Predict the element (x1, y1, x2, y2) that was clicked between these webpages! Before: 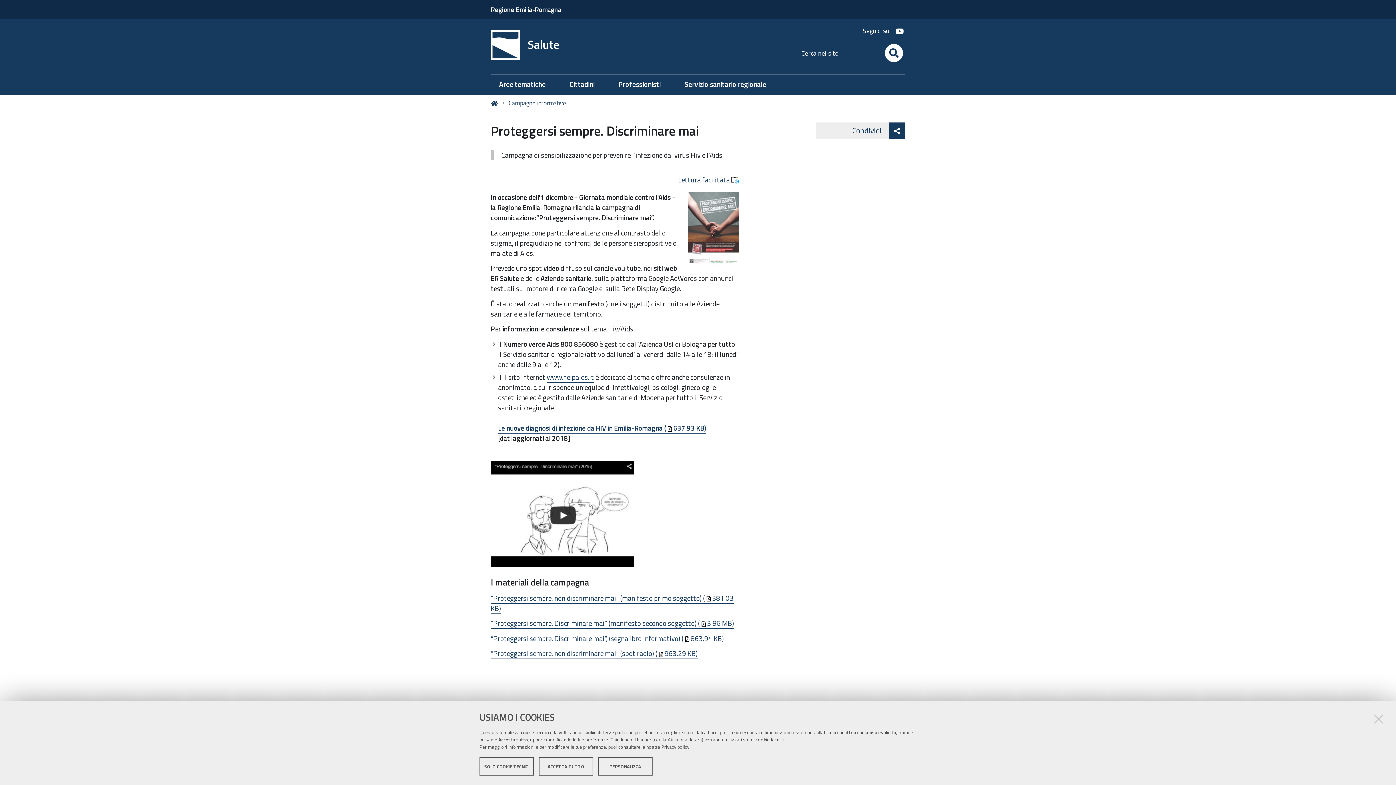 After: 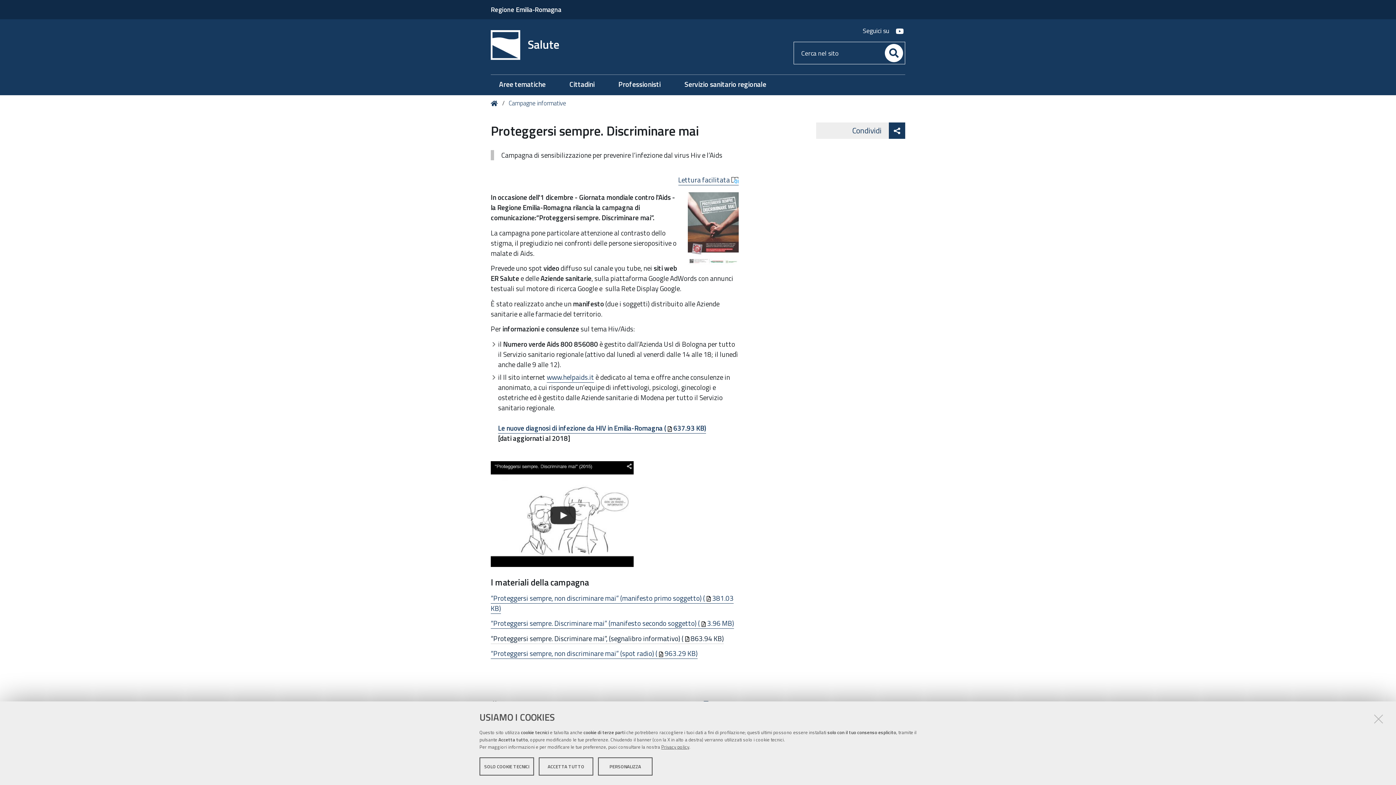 Action: bbox: (490, 633, 724, 644) label: “Proteggersi sempre. Discriminare mai”, (segnalibro informativo) (863.94 KB)